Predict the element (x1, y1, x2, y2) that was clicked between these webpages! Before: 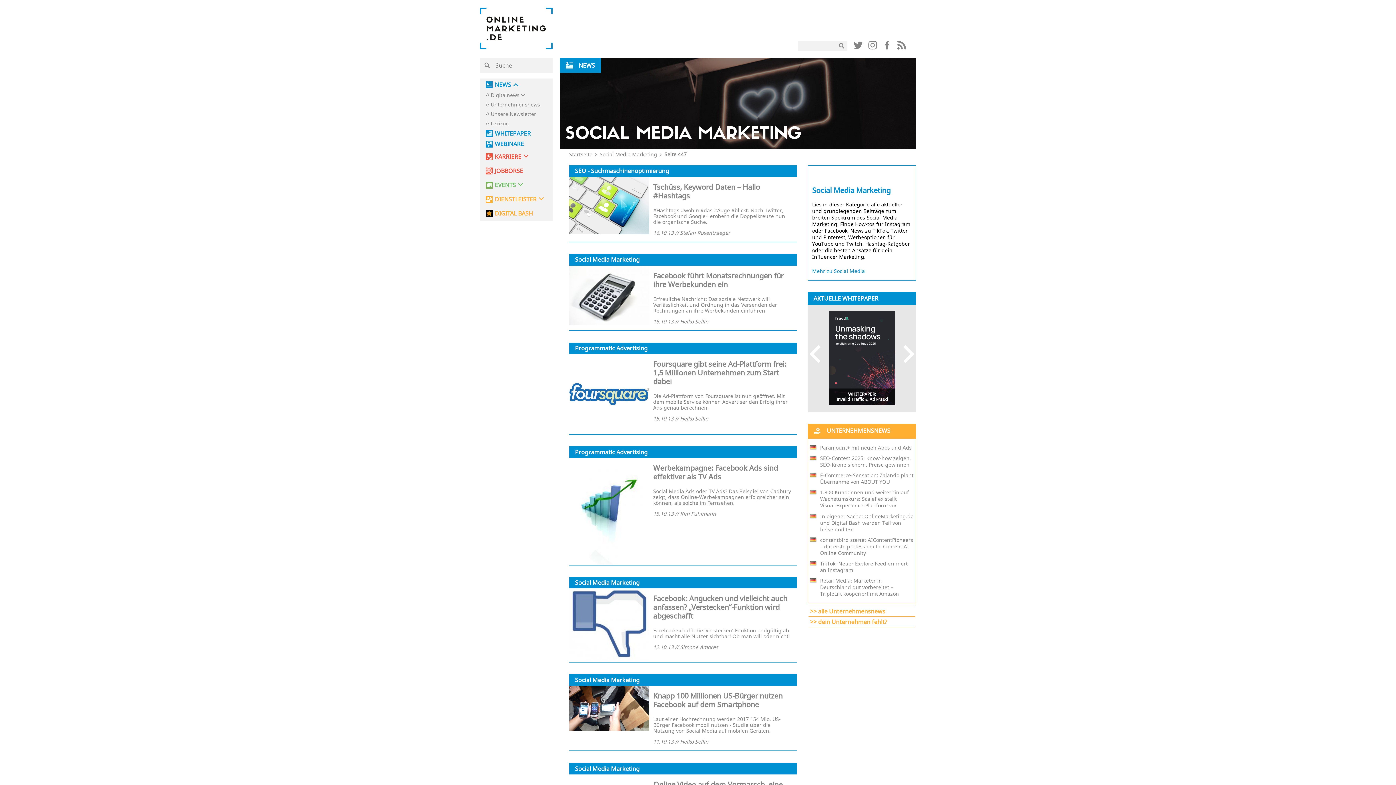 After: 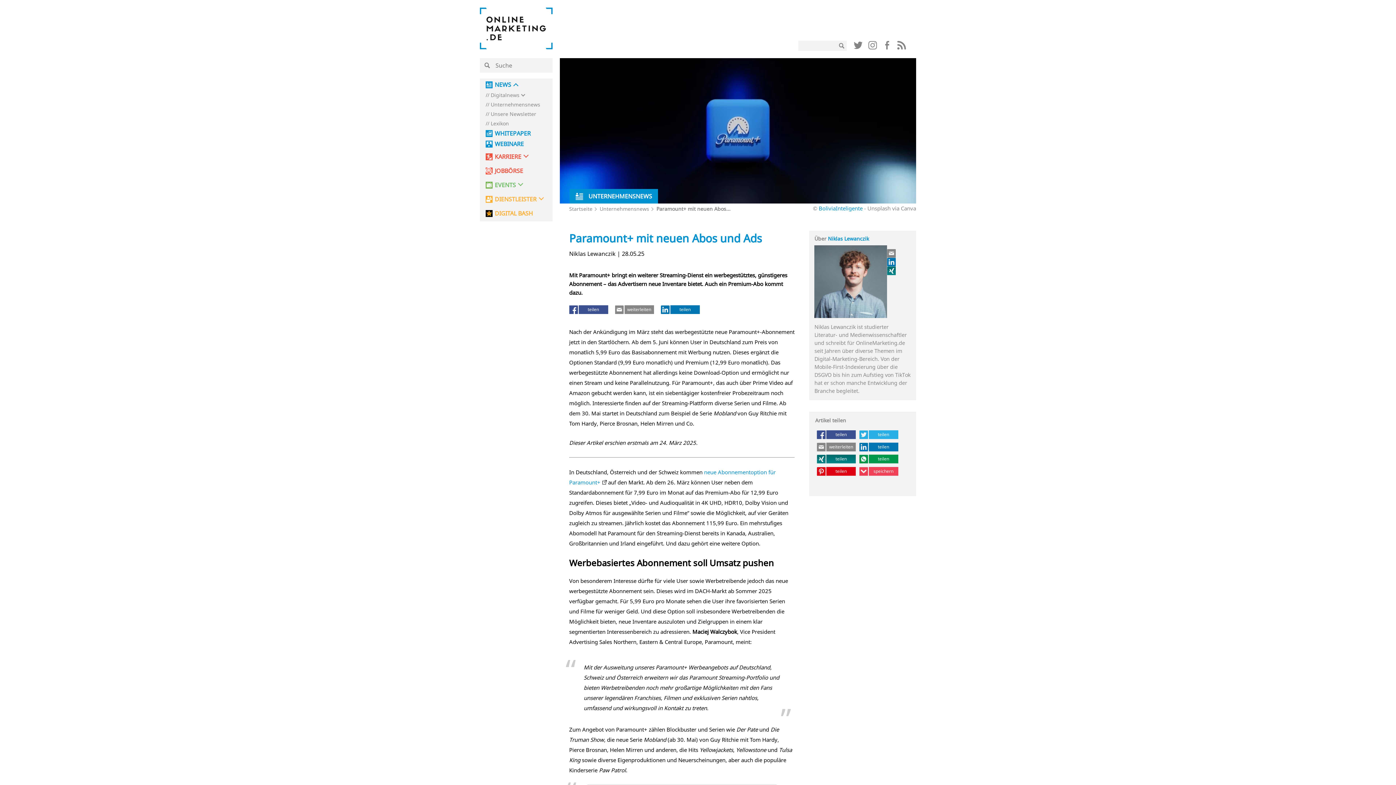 Action: bbox: (820, 444, 911, 451) label: Paramount+ mit neuen Abos und Ads